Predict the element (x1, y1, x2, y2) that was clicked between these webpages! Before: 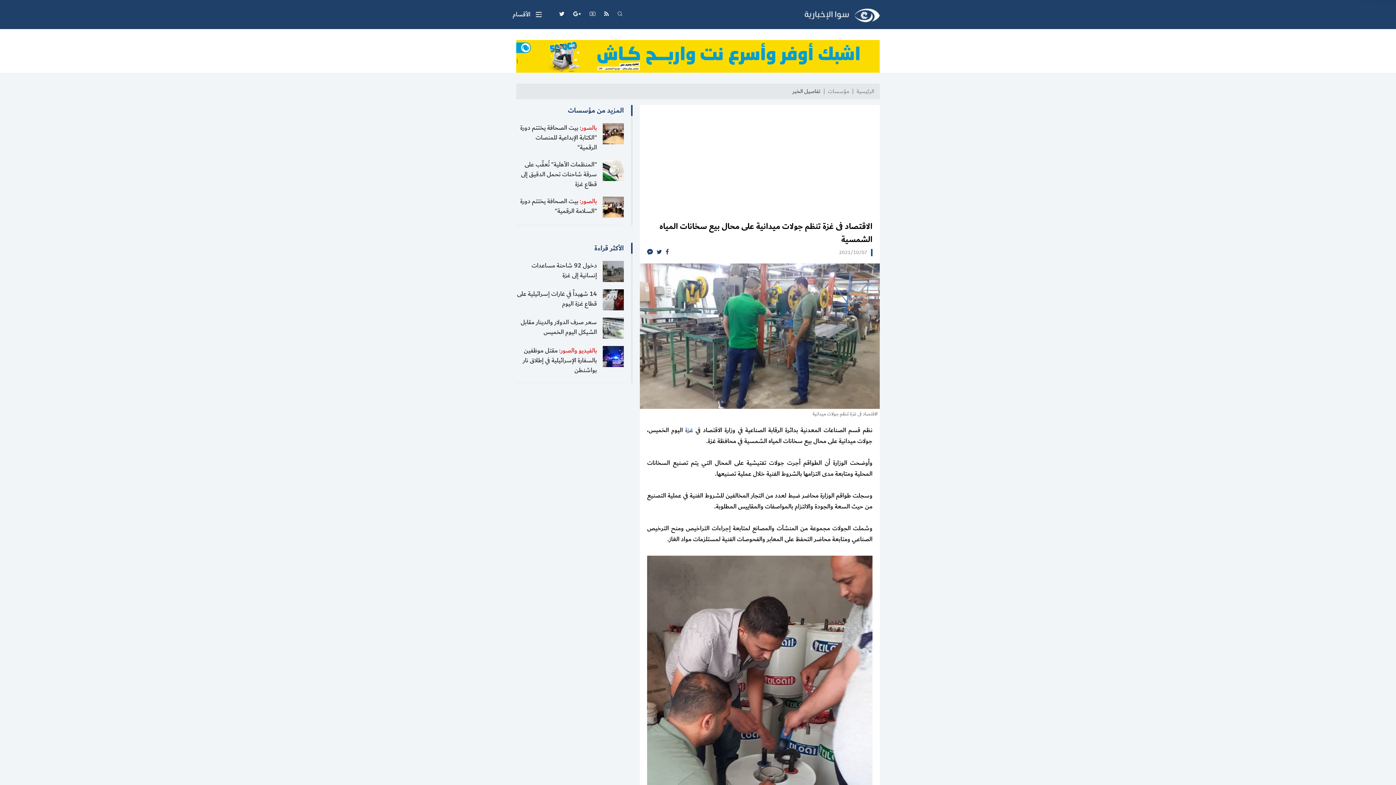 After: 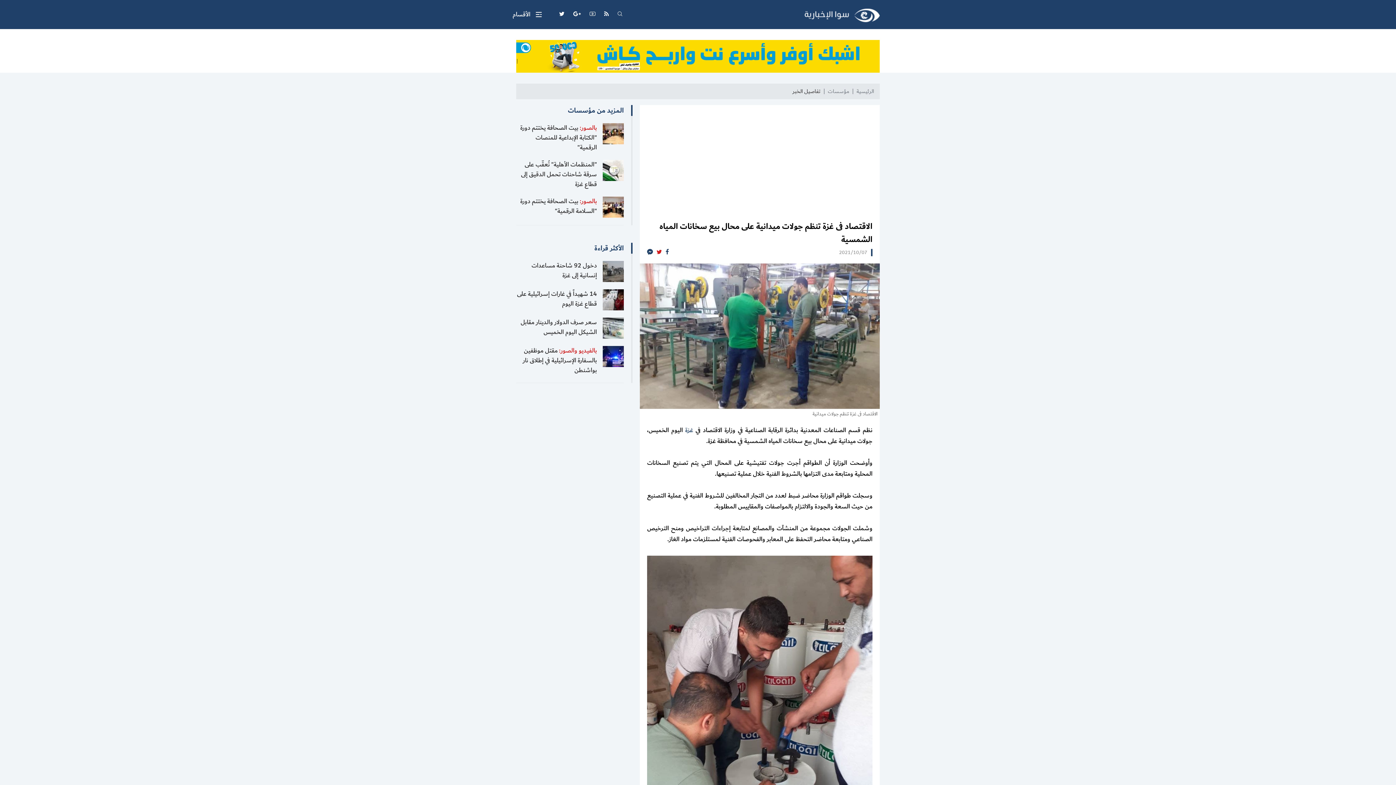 Action: bbox: (656, 249, 662, 256)